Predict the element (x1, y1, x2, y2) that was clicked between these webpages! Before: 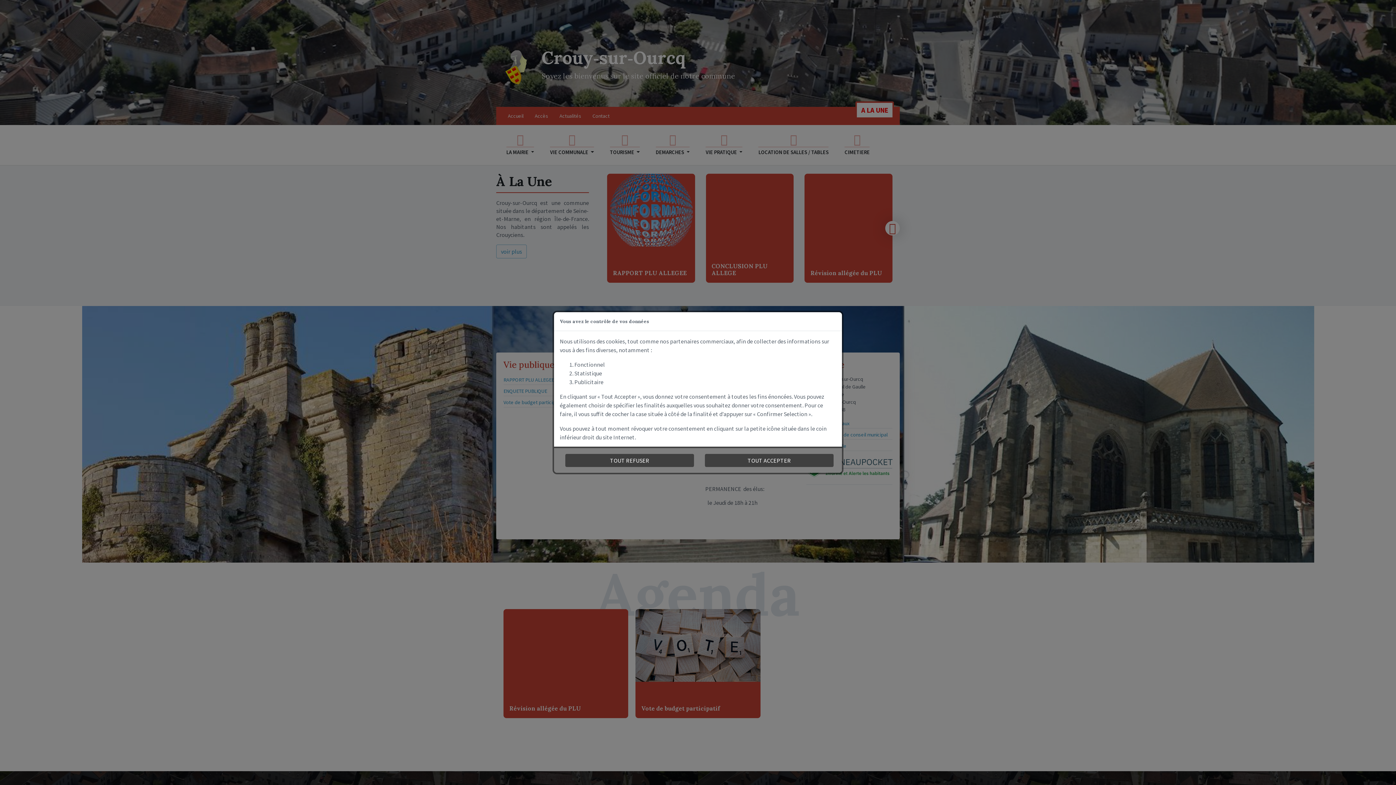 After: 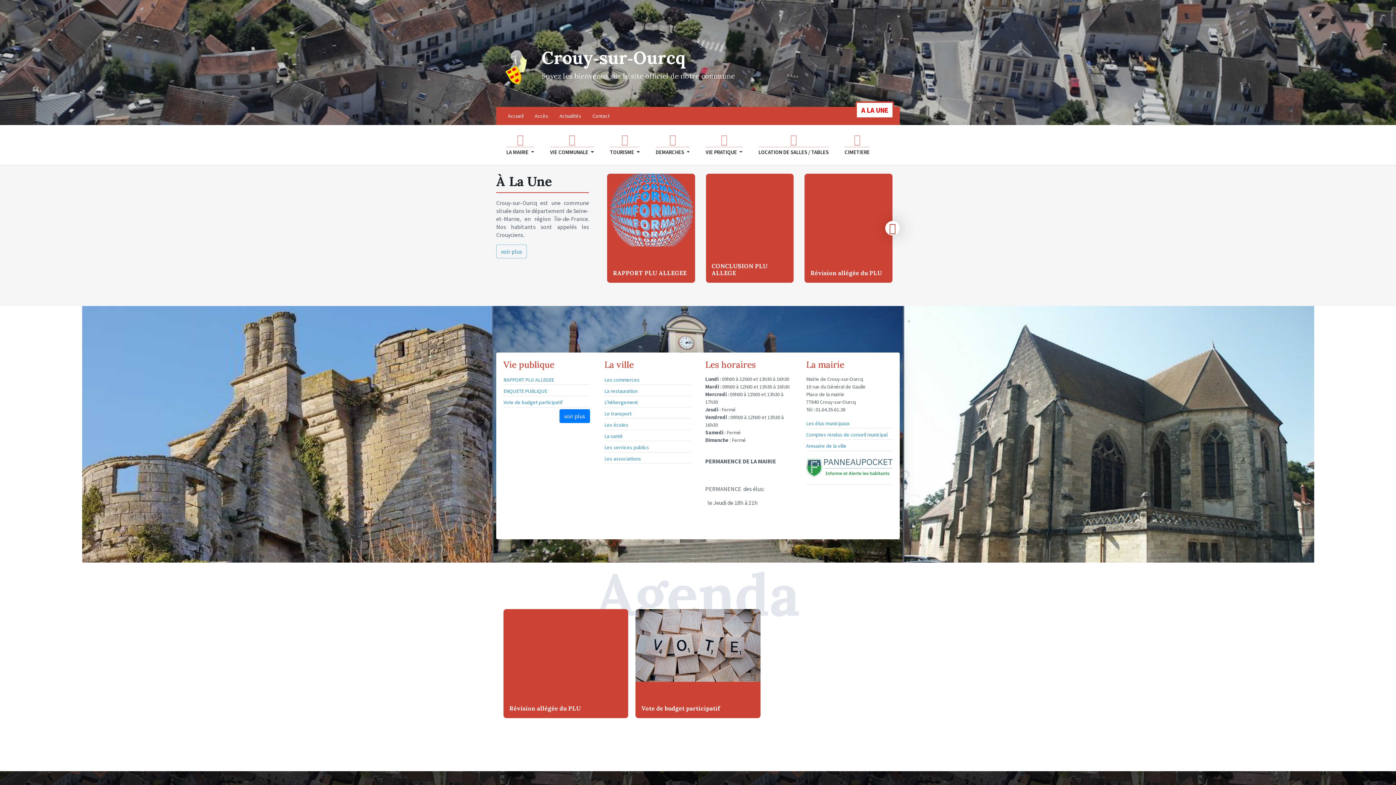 Action: bbox: (565, 454, 694, 467) label: TOUT REFUSER